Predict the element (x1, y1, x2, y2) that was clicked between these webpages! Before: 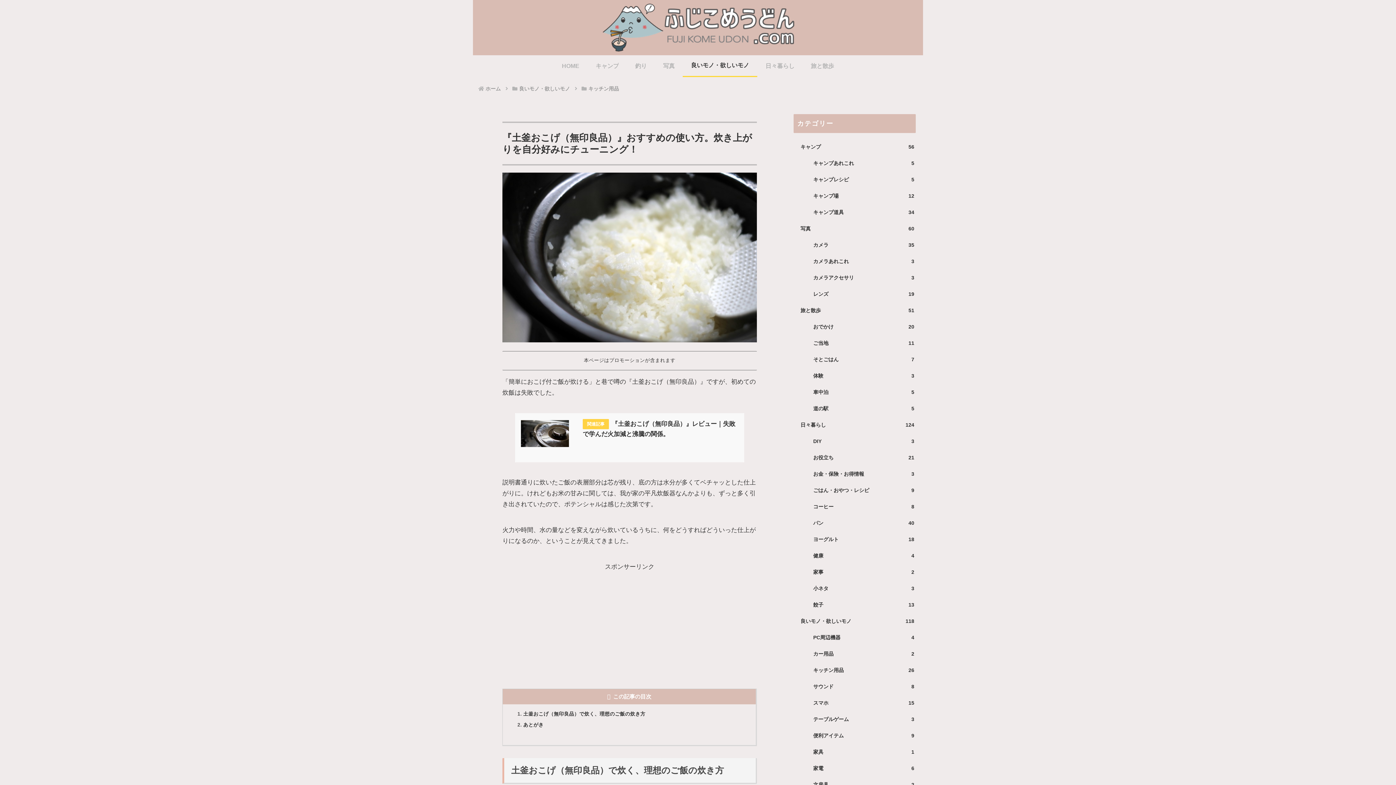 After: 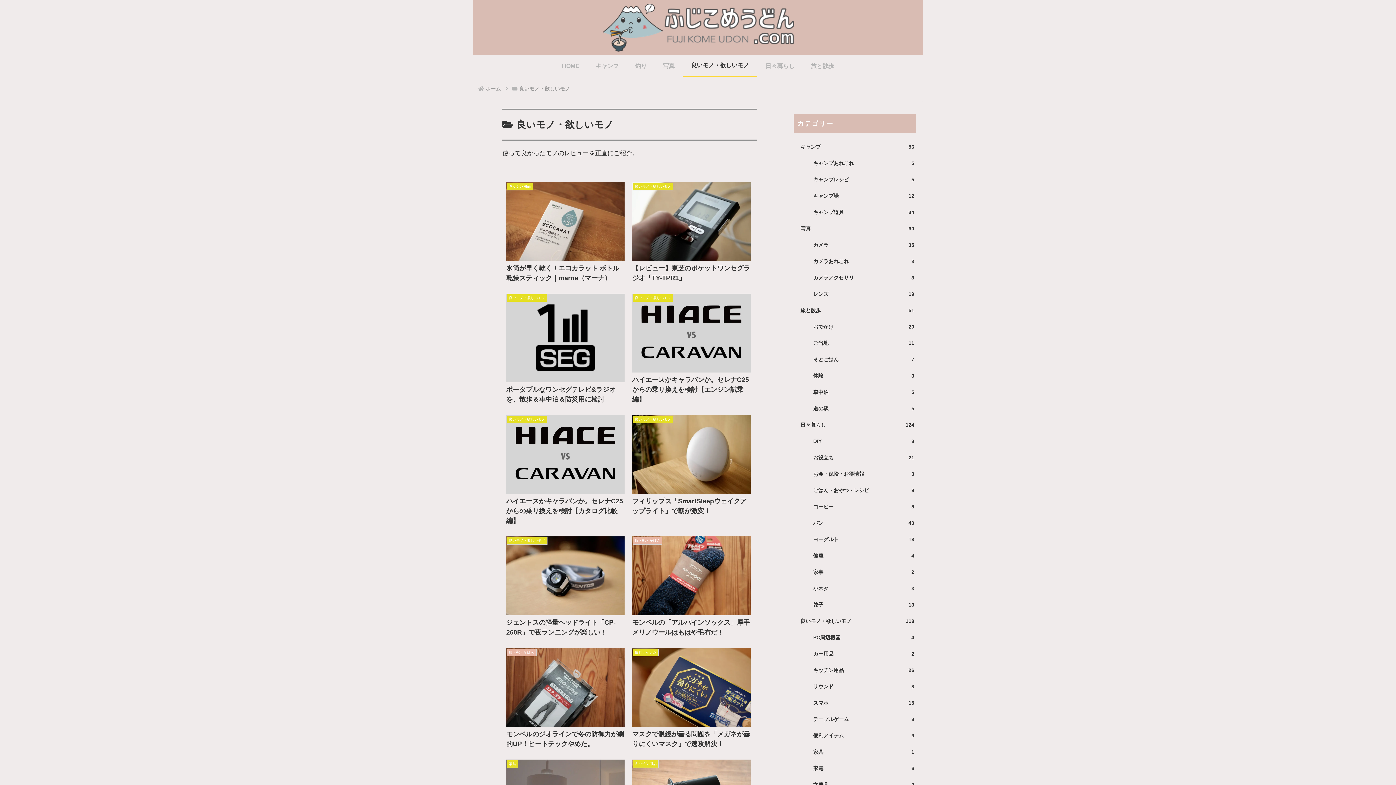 Action: label: 良いモノ・欲しいモノ
118 bbox: (799, 613, 916, 629)